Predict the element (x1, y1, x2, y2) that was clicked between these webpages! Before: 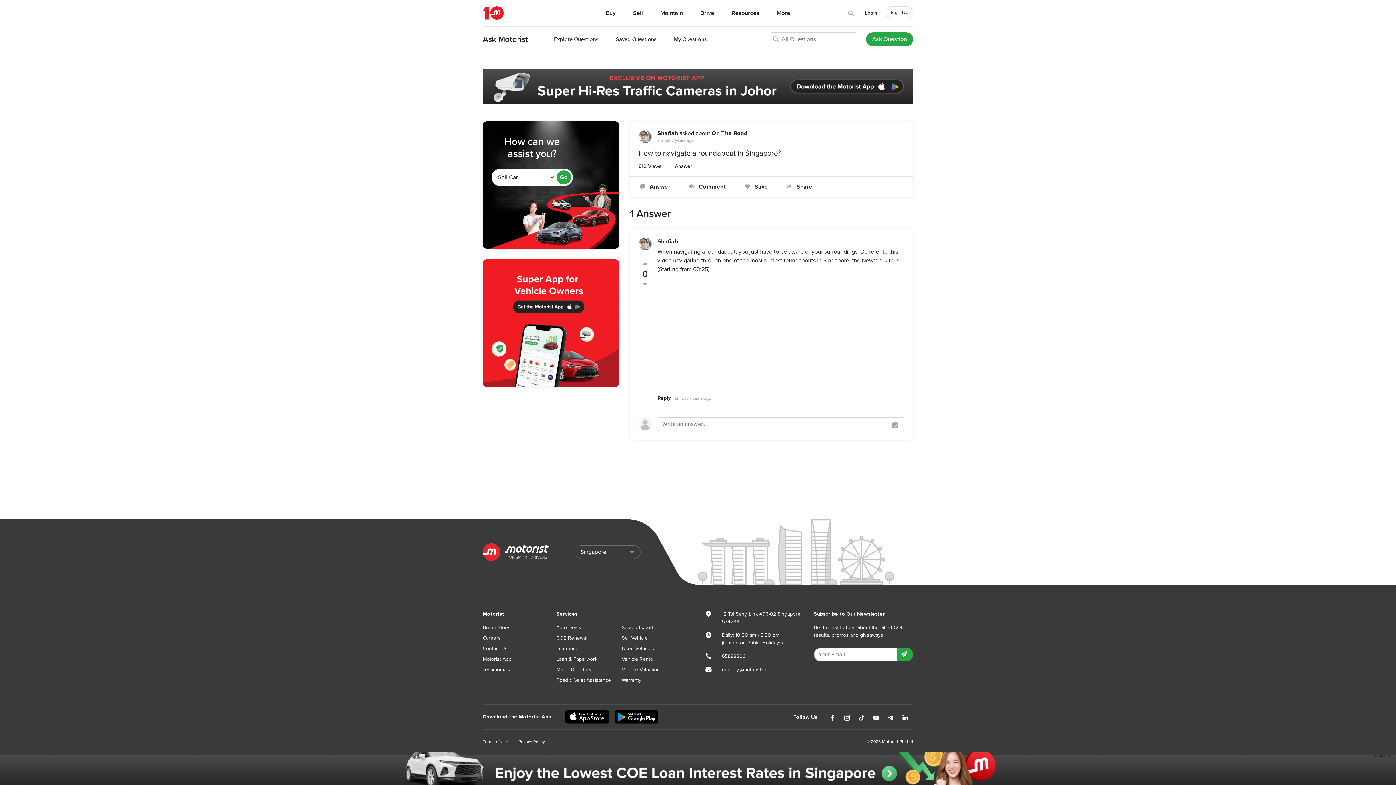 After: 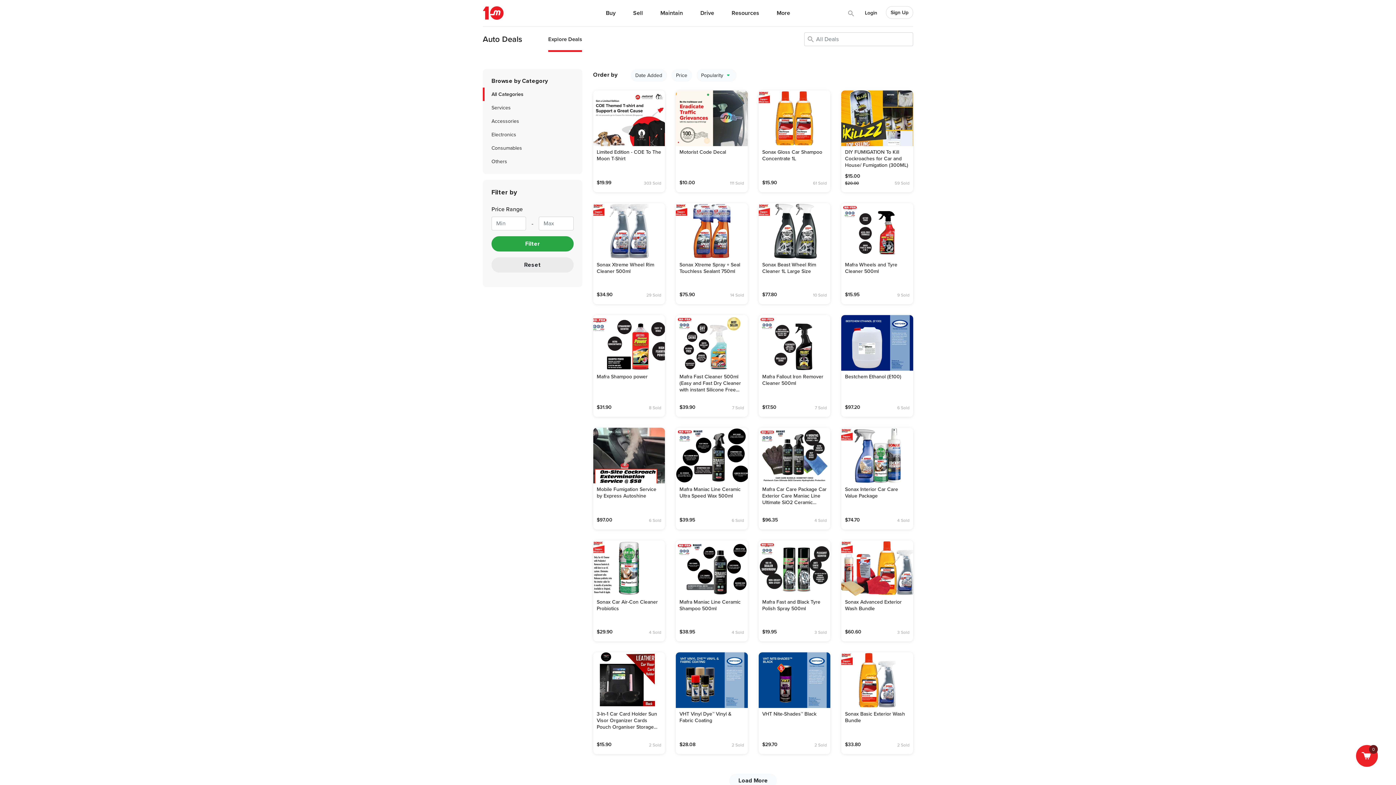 Action: bbox: (556, 624, 581, 630) label: Auto Deals